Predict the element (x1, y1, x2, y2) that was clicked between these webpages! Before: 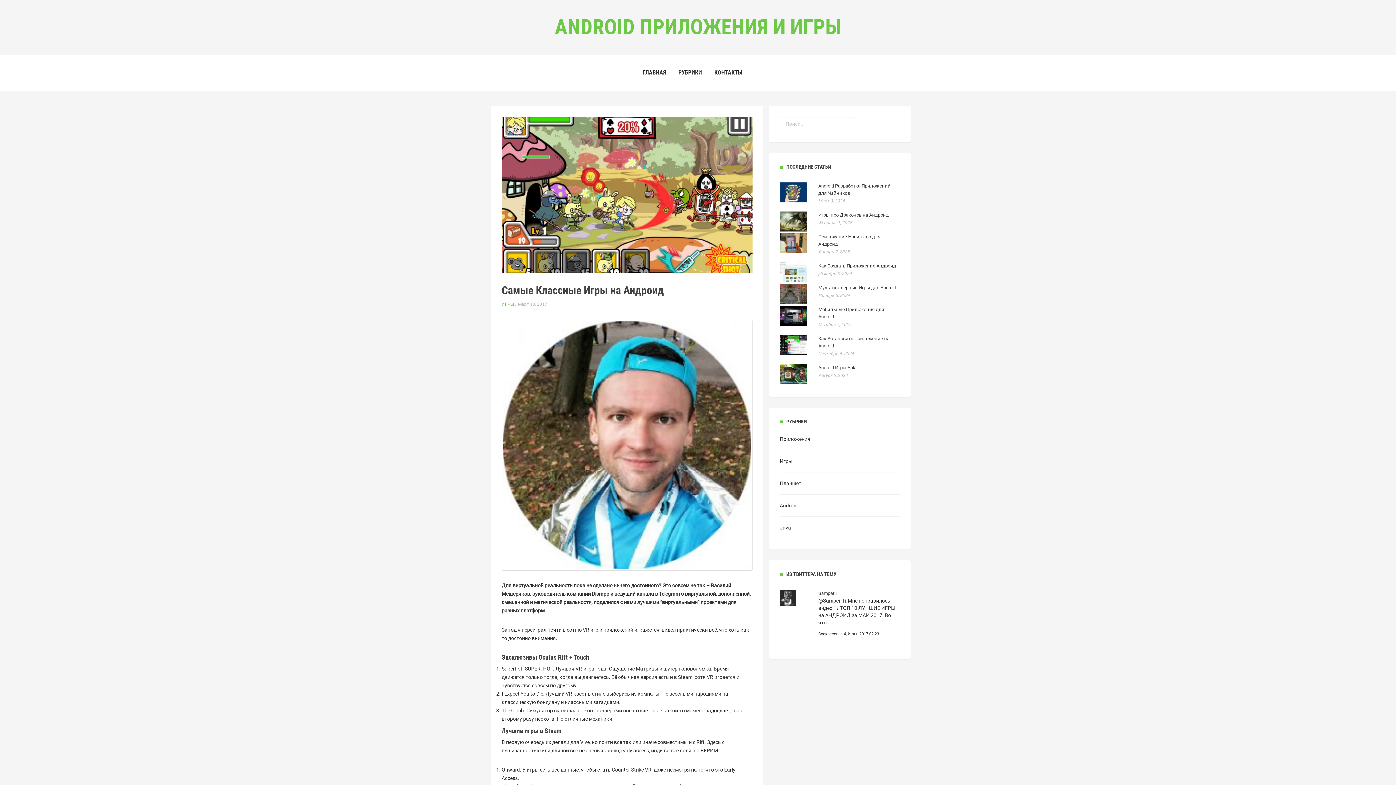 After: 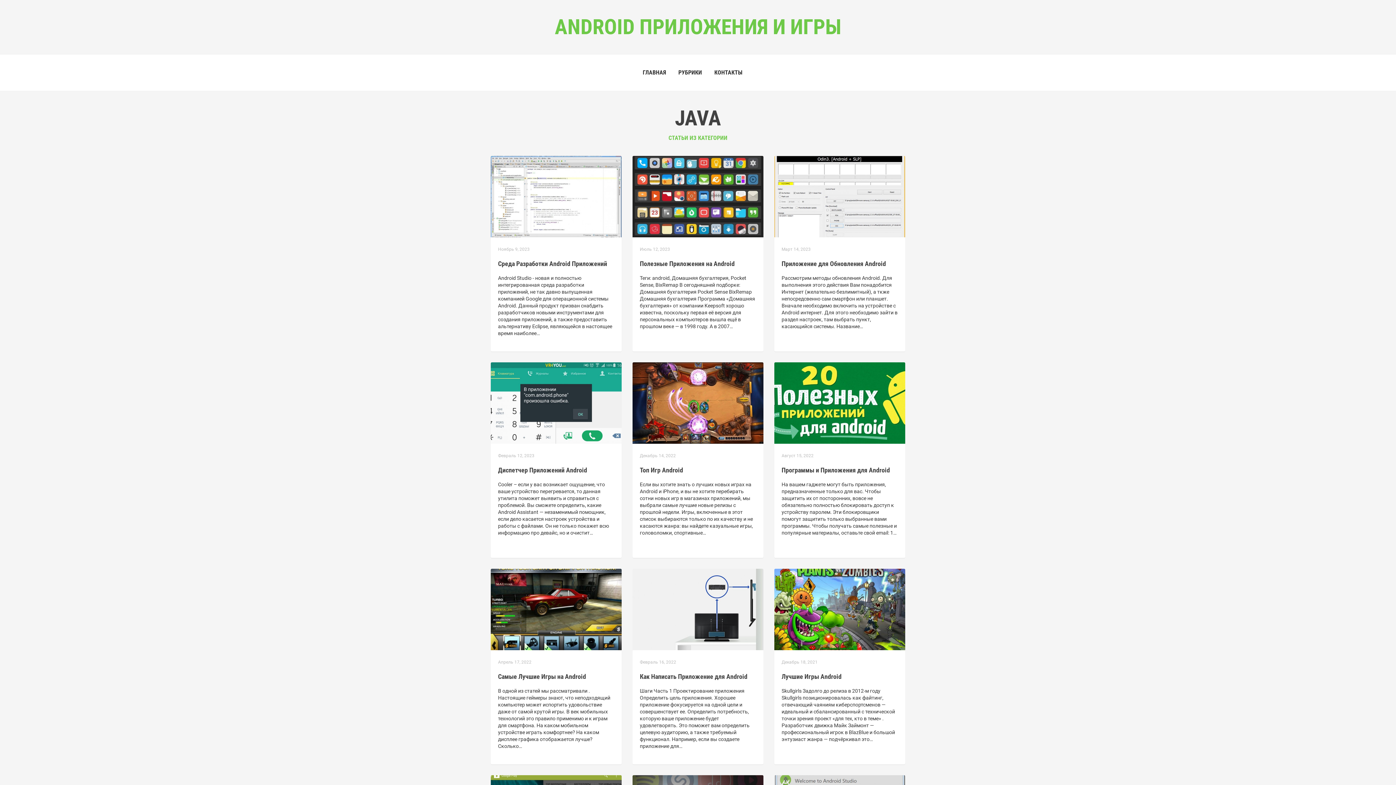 Action: bbox: (780, 525, 791, 530) label: Java